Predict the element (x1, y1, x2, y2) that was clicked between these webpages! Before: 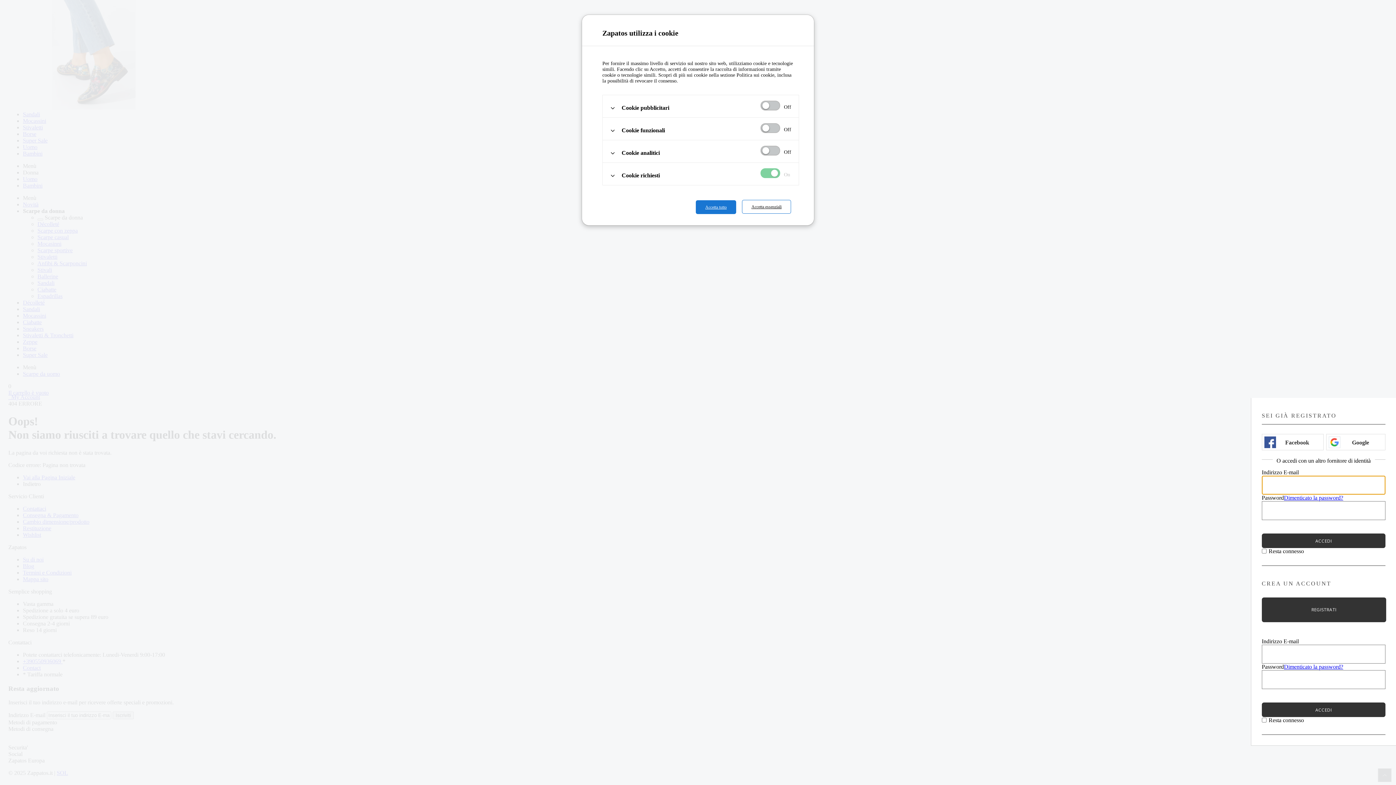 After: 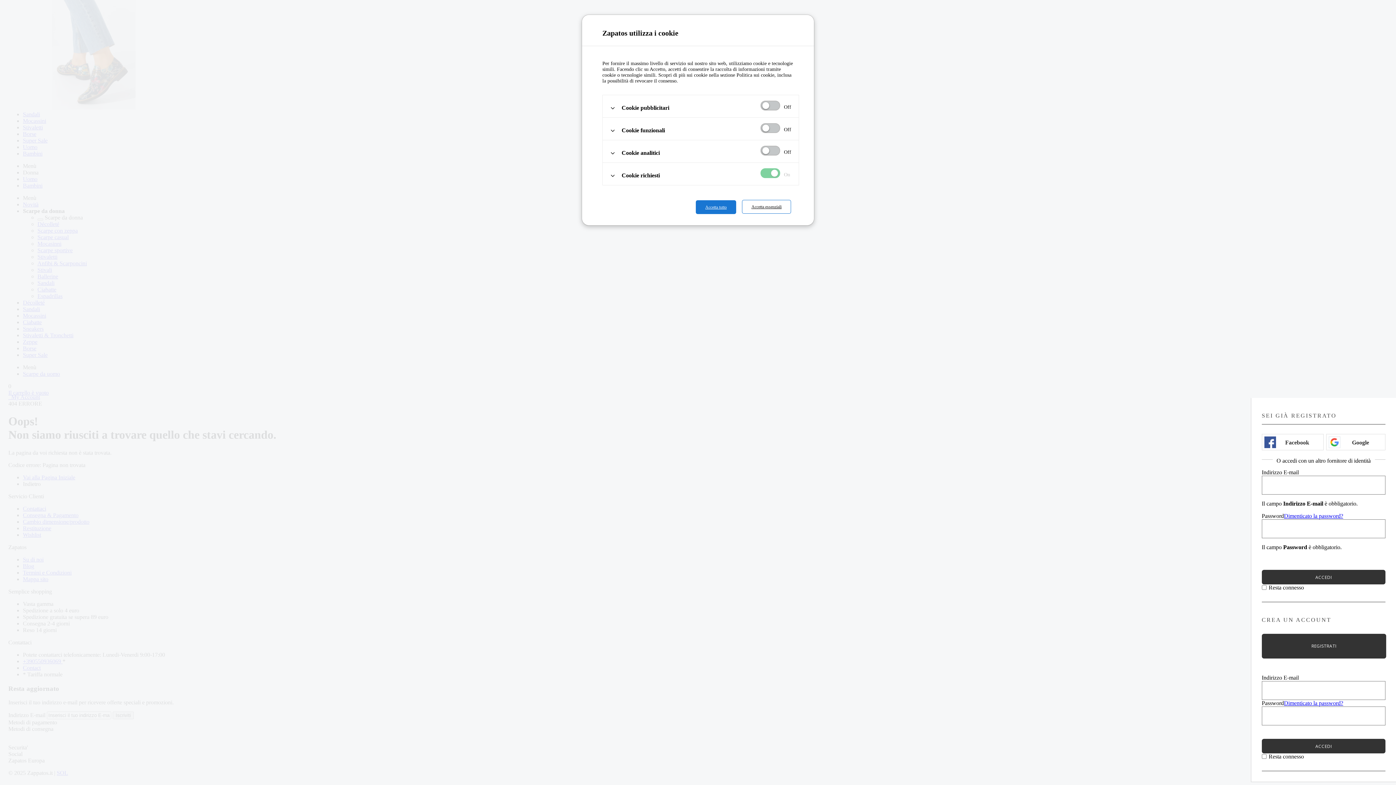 Action: label: ACCEDI bbox: (1262, 533, 1385, 548)